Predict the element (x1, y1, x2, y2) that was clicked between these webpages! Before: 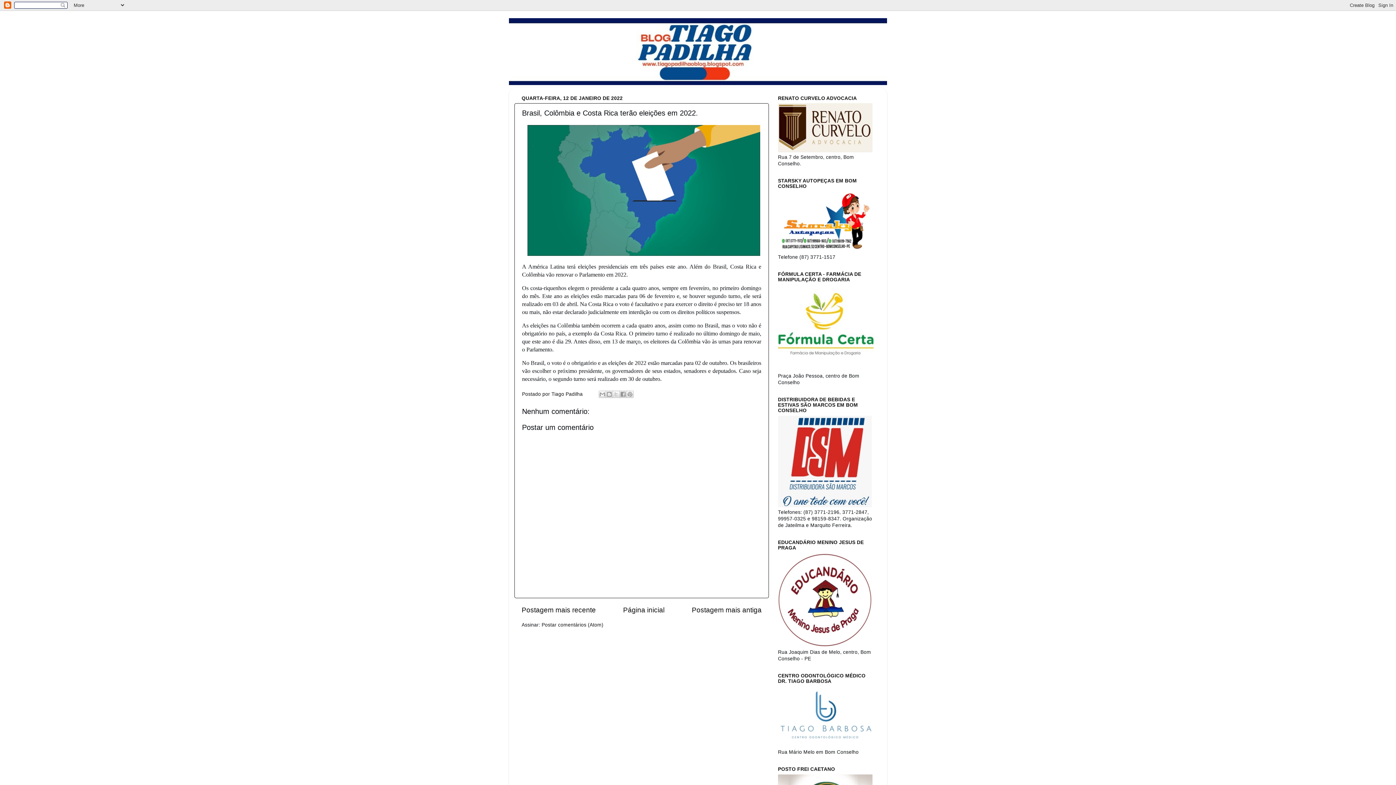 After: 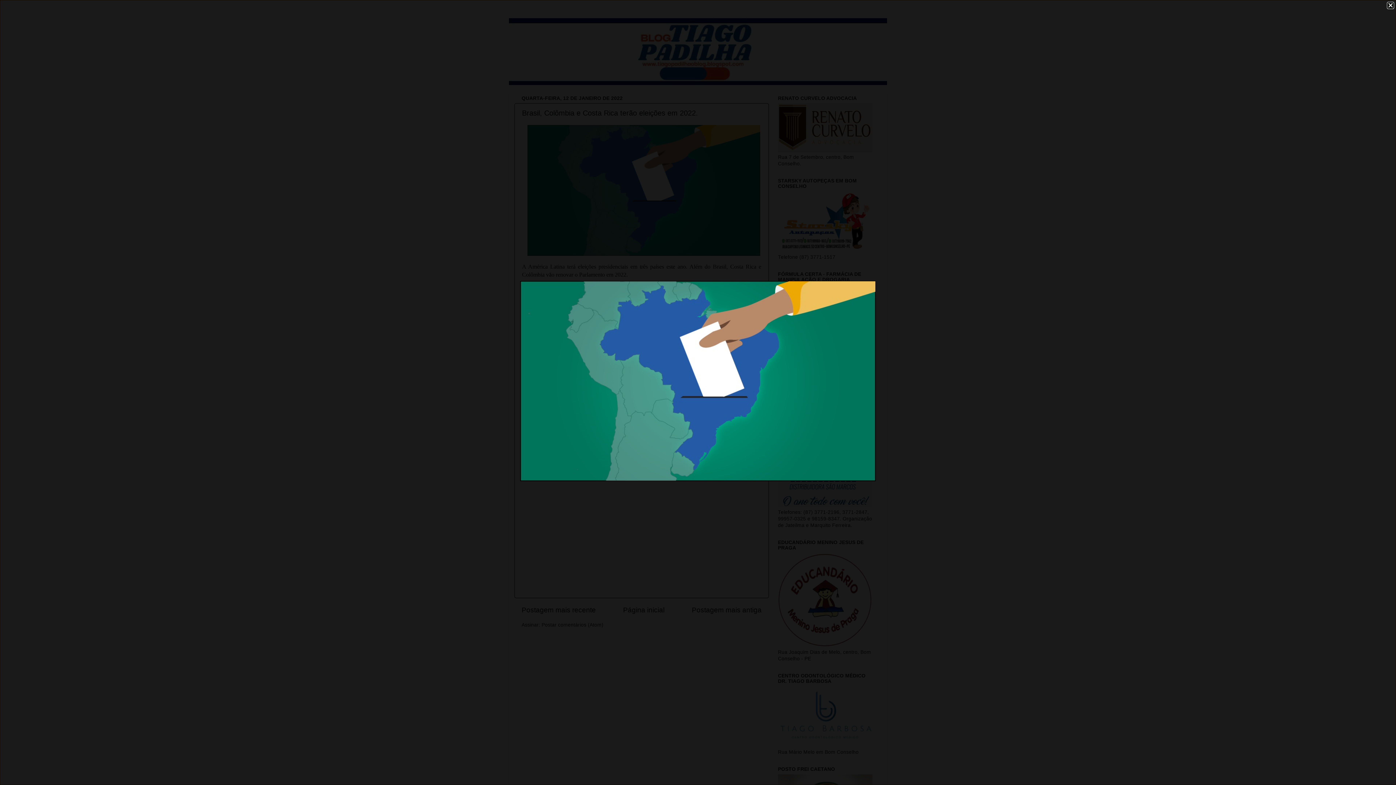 Action: bbox: (527, 251, 760, 256)